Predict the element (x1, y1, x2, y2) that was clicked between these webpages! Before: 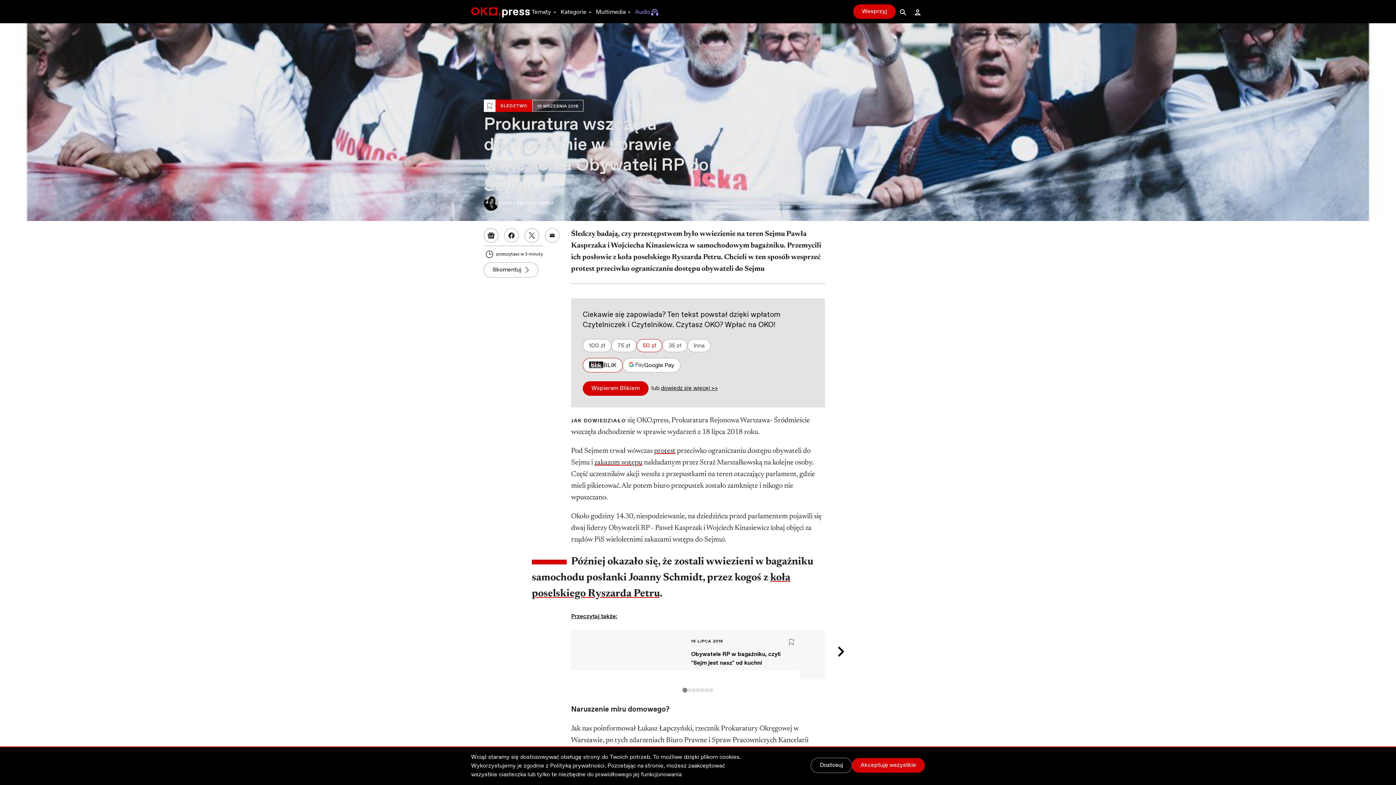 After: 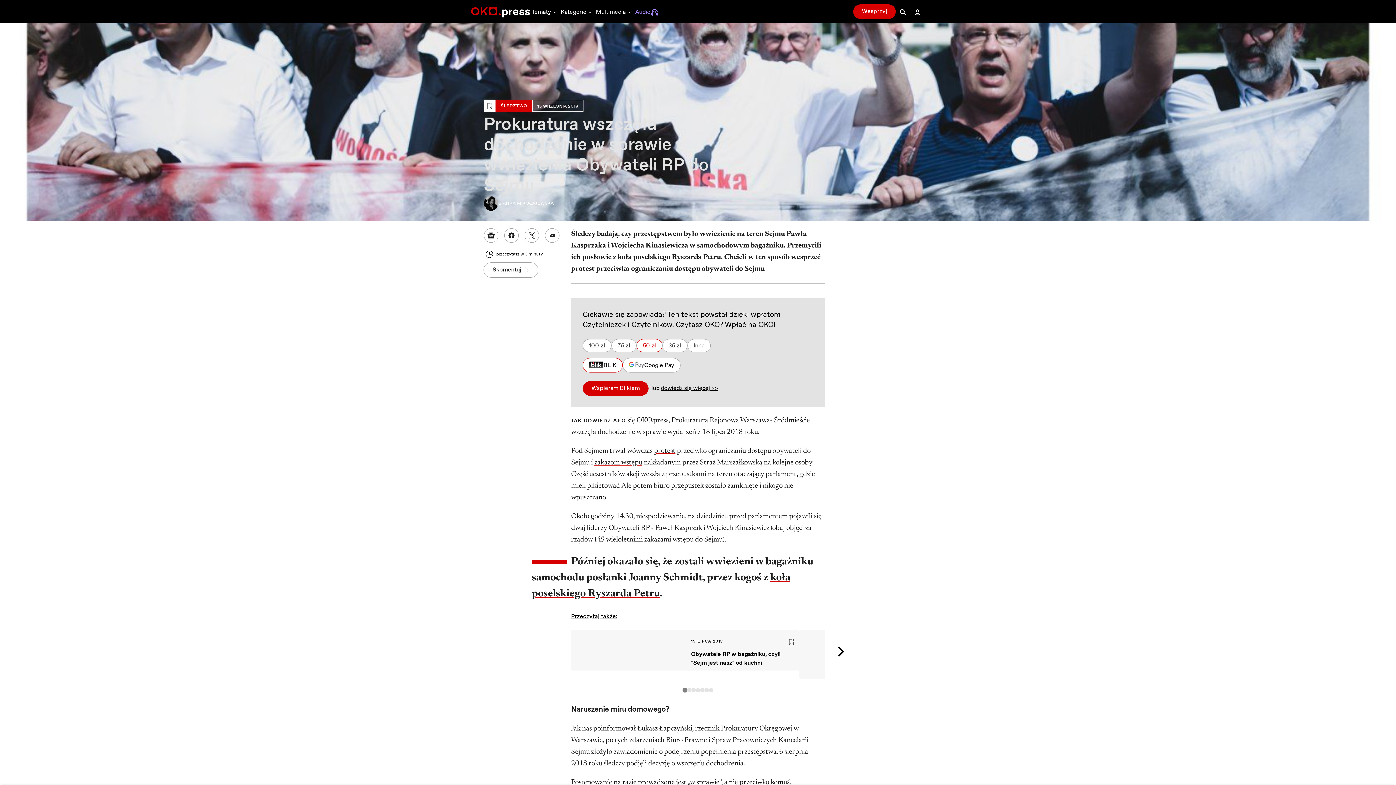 Action: label: Akceptuję wszystkie bbox: (852, 758, 925, 773)